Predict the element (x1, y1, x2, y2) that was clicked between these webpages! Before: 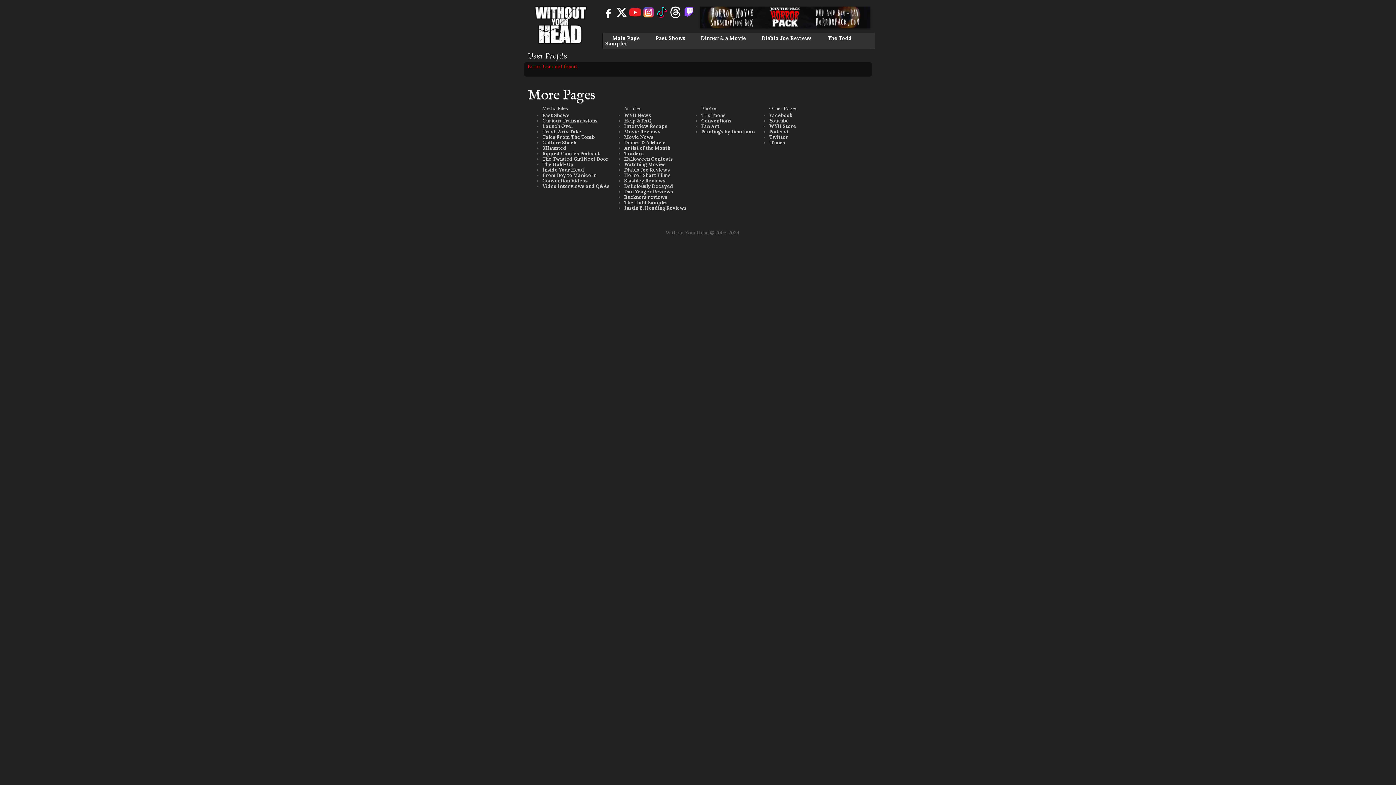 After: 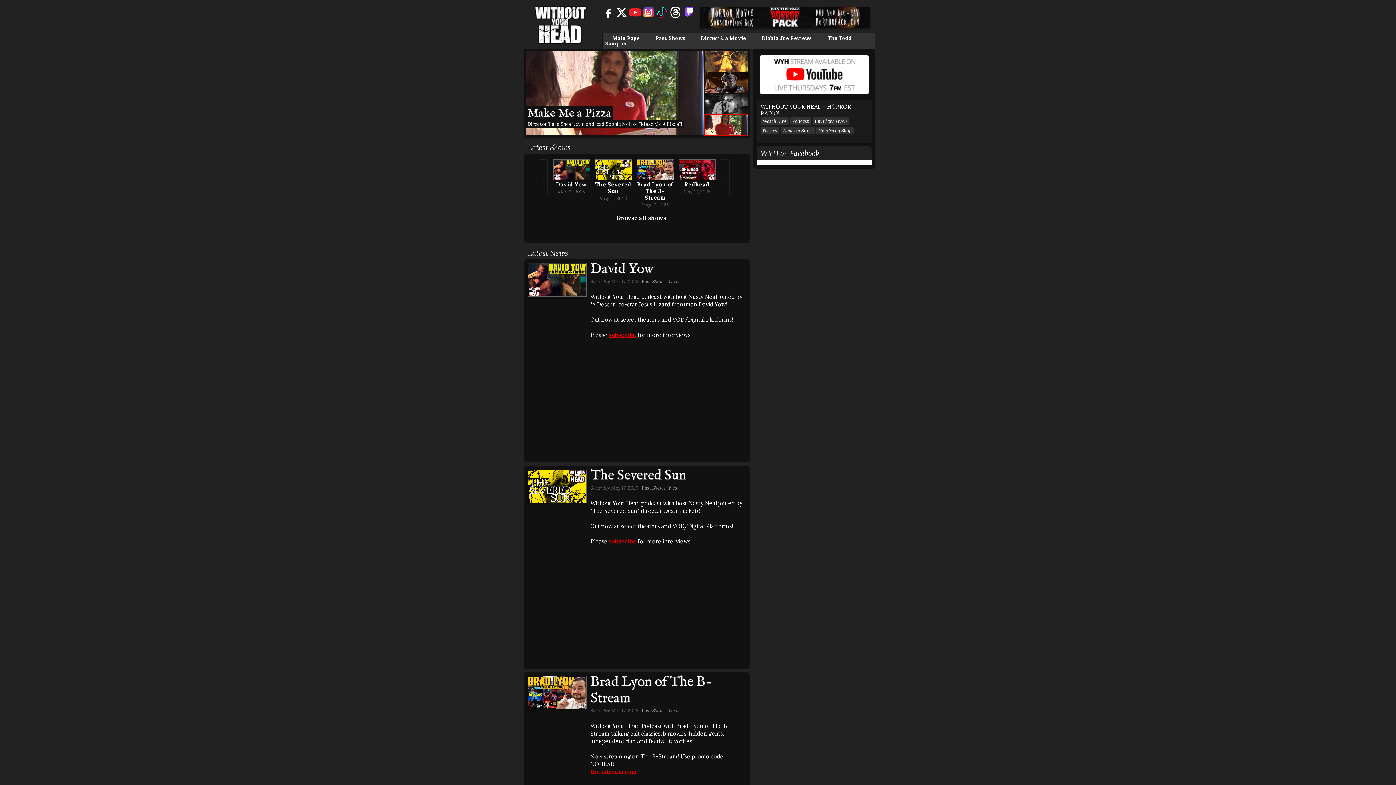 Action: bbox: (531, 6, 589, 44)